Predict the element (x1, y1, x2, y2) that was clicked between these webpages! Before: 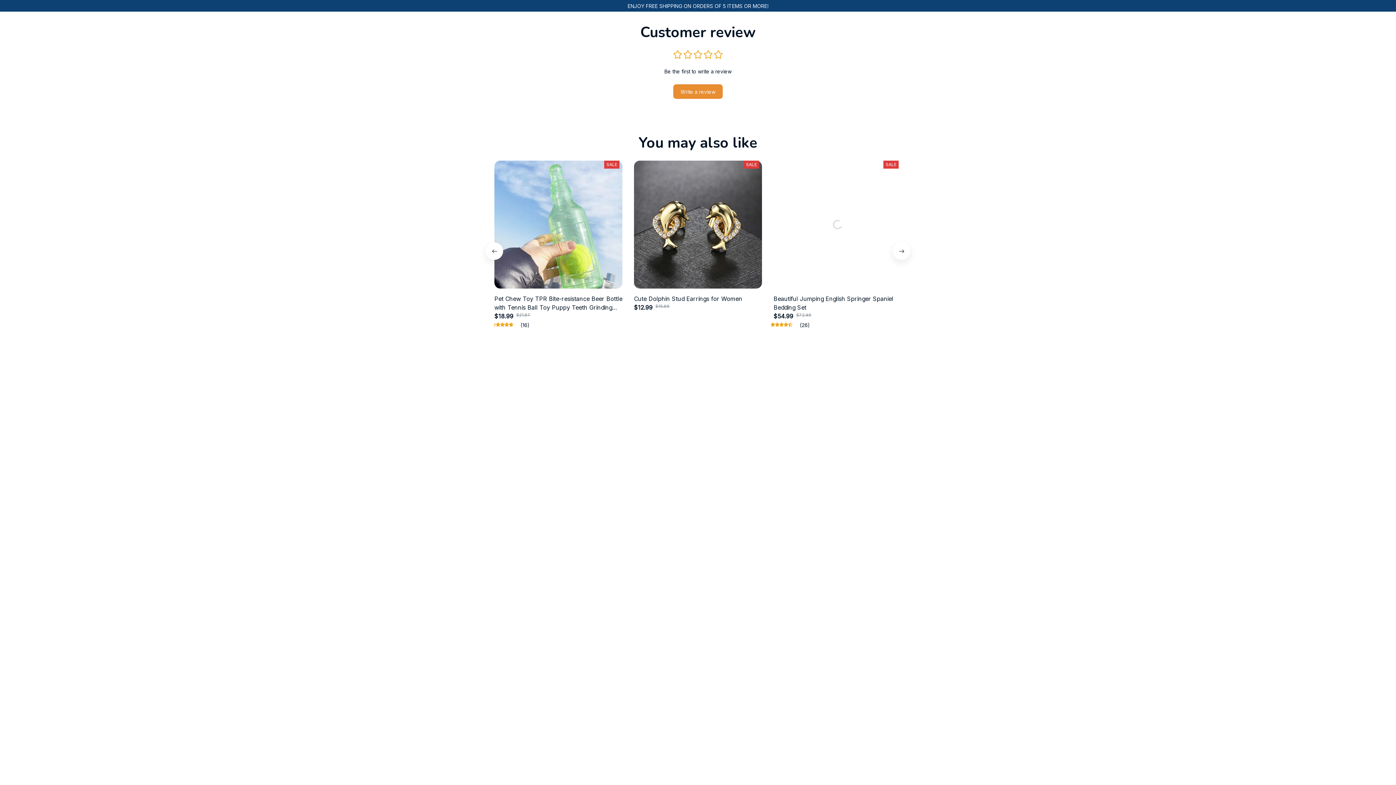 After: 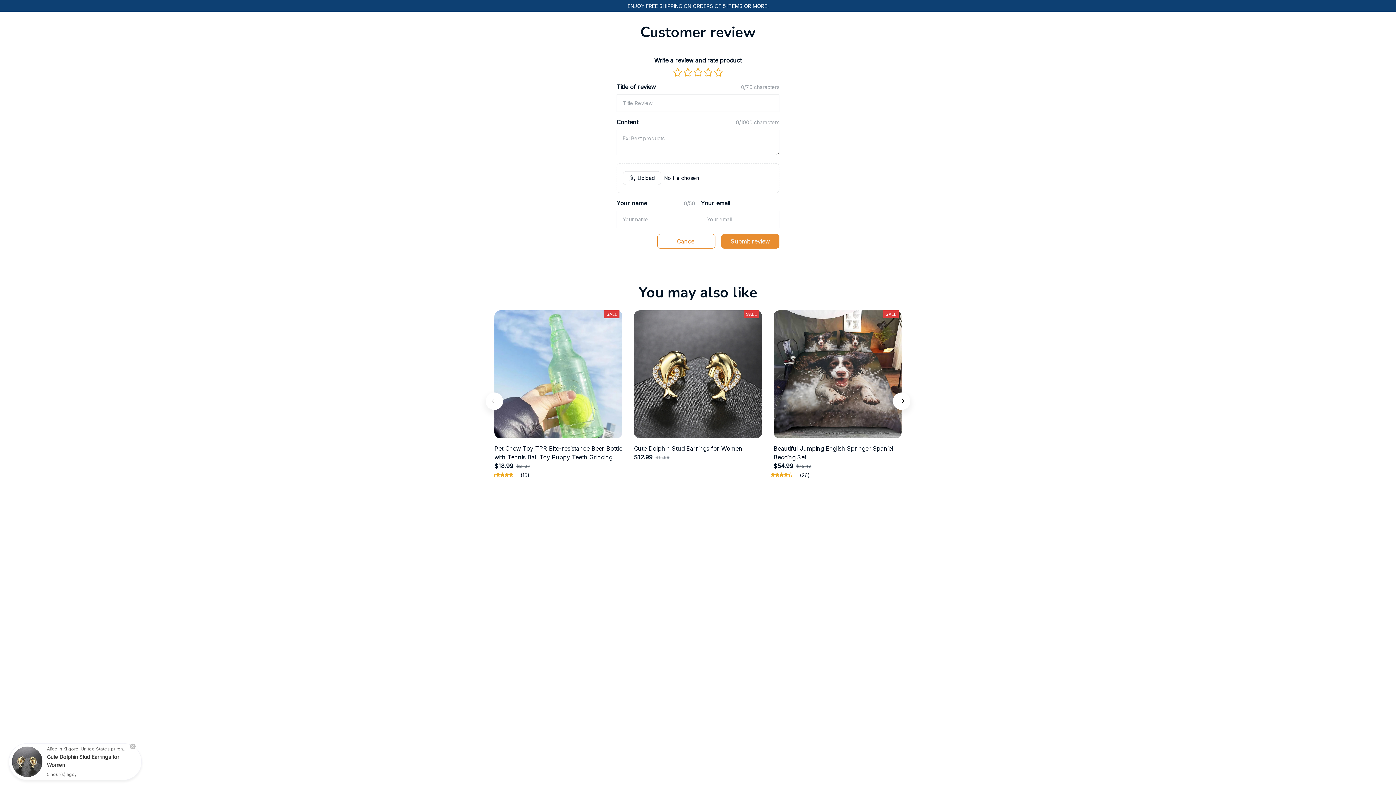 Action: bbox: (673, 84, 722, 98) label: Write a review